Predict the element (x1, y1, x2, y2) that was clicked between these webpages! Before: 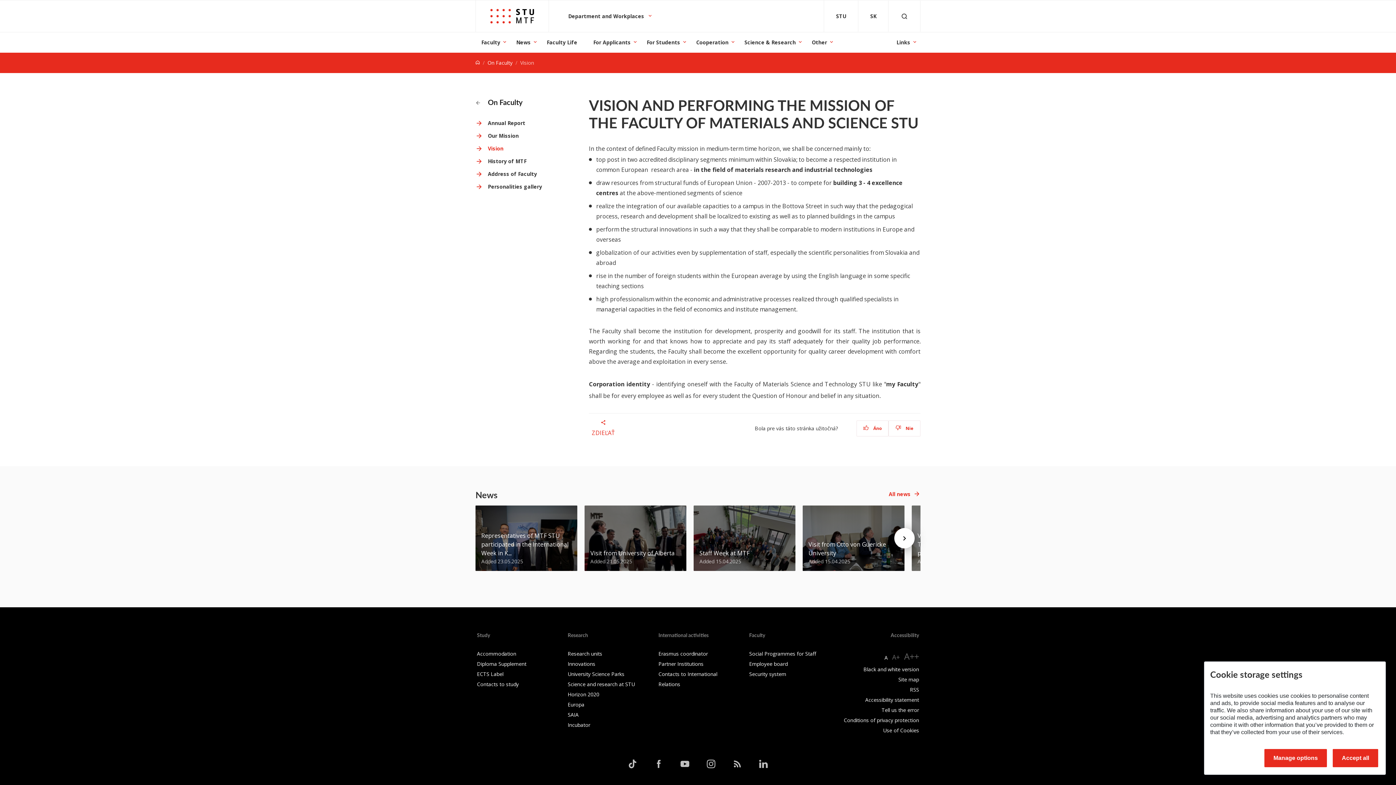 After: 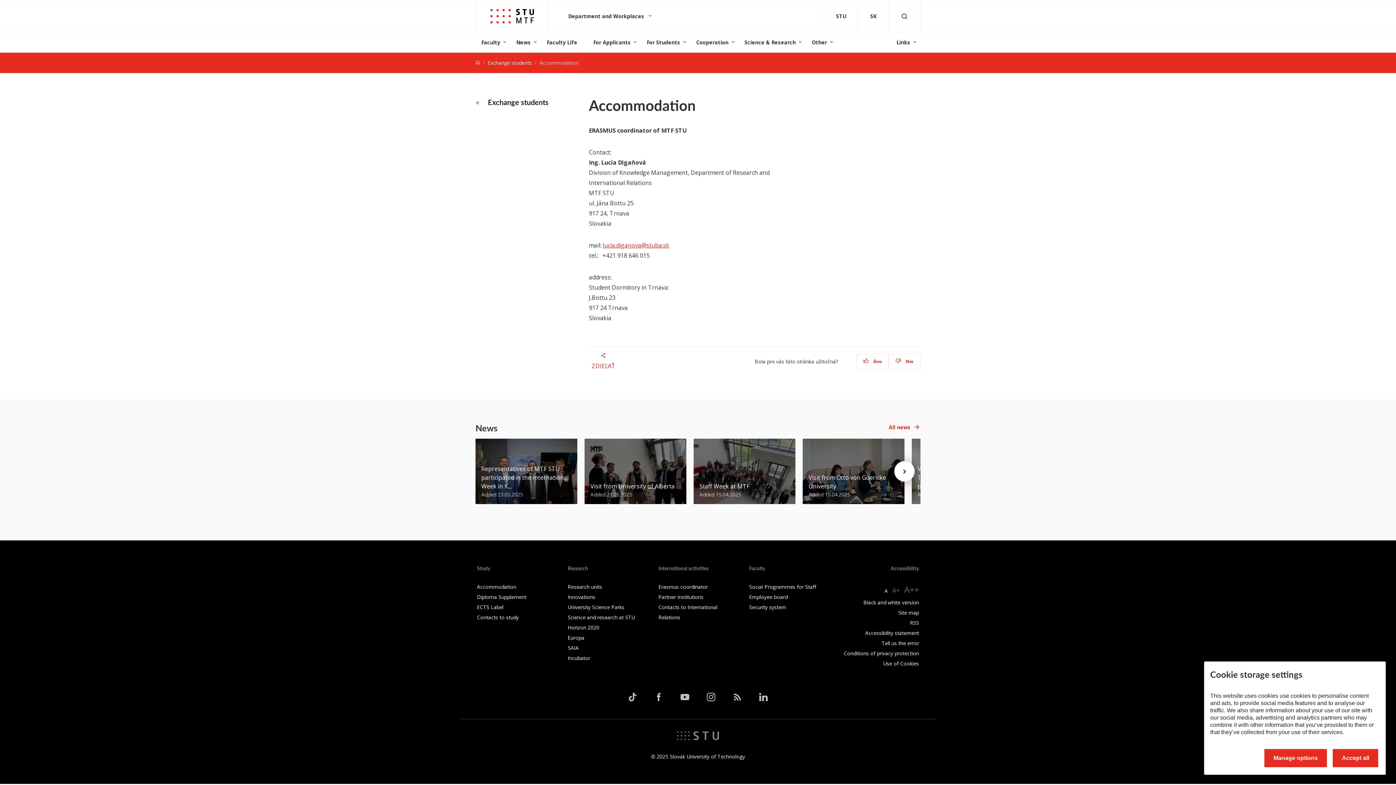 Action: label: Accommodation bbox: (477, 650, 516, 657)